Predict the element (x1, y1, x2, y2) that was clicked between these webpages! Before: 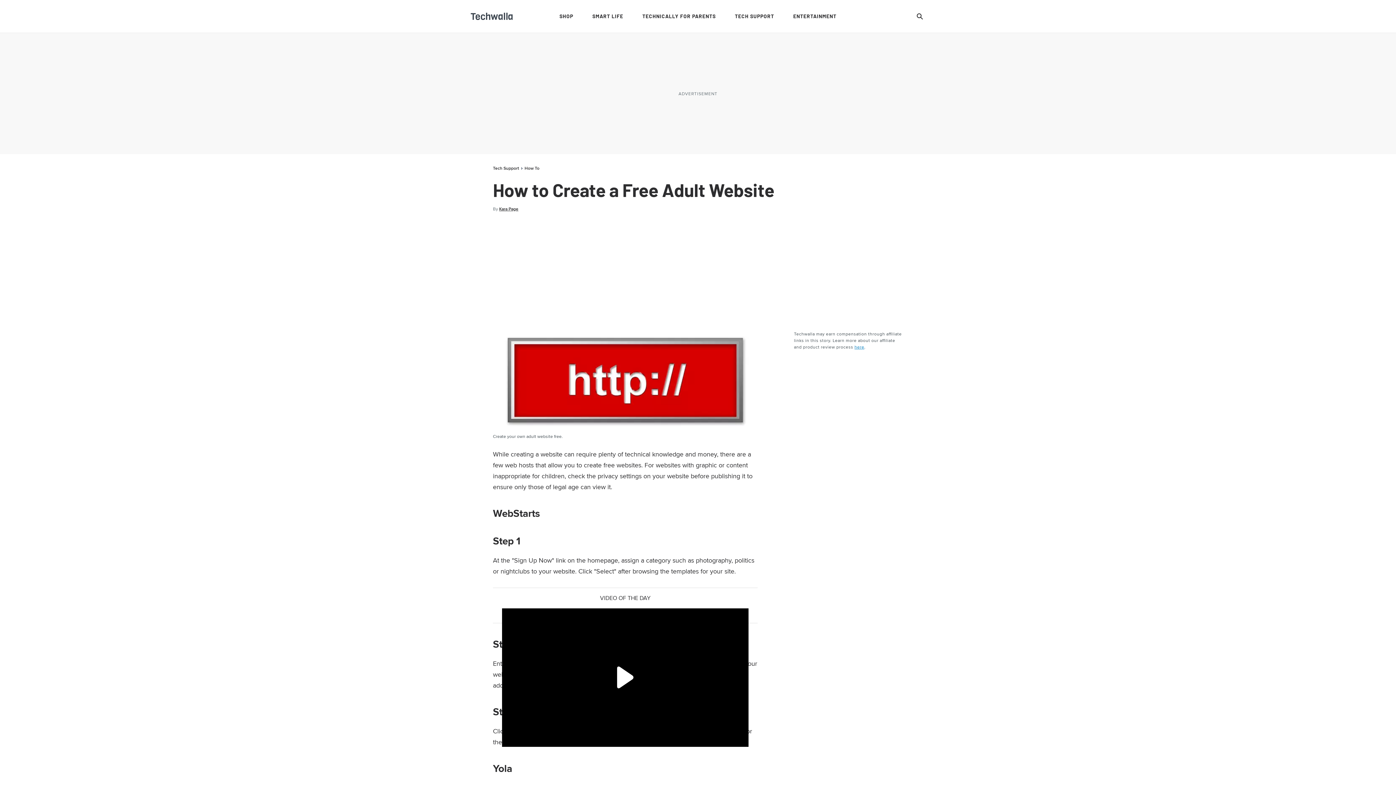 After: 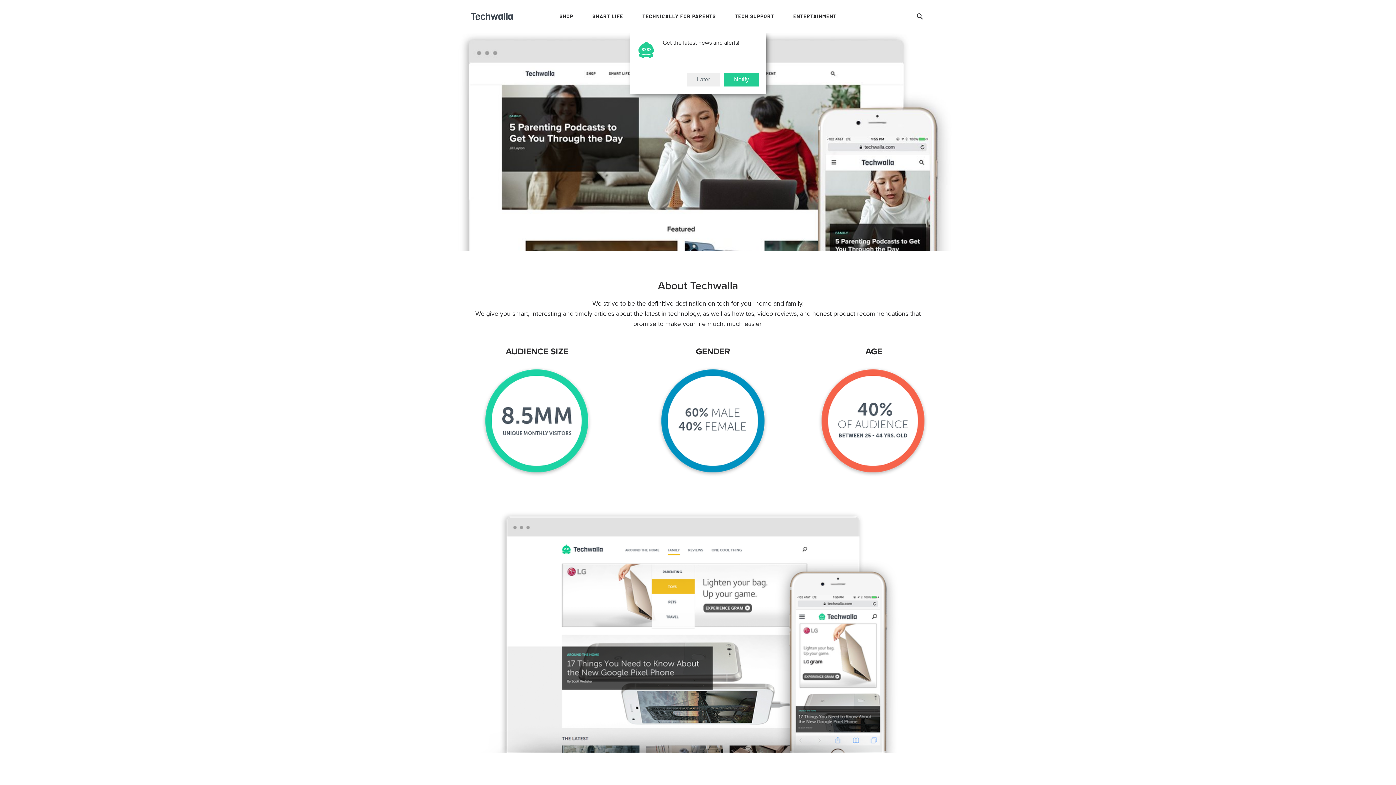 Action: bbox: (854, 344, 864, 350) label: here